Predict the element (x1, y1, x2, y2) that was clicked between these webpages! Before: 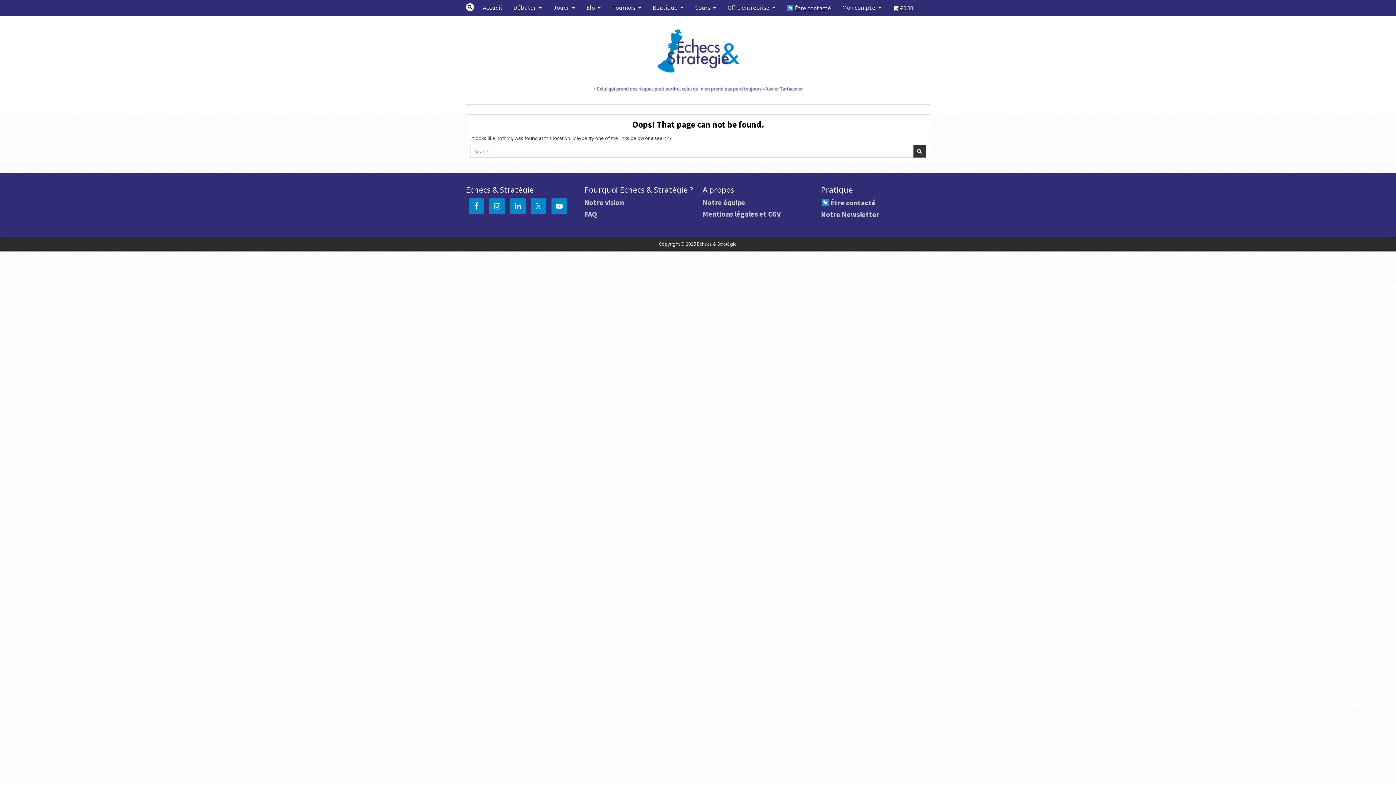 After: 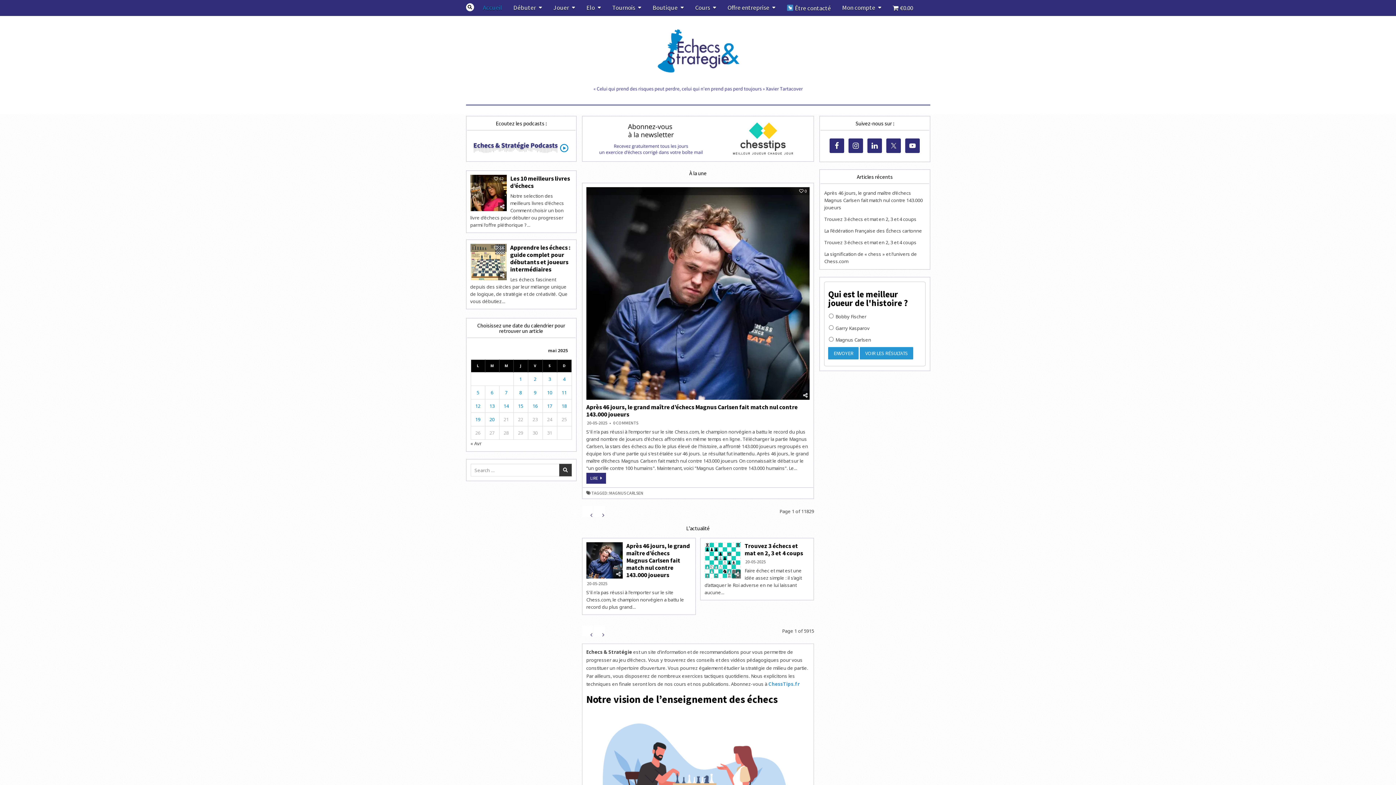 Action: bbox: (466, 0, 930, 105)